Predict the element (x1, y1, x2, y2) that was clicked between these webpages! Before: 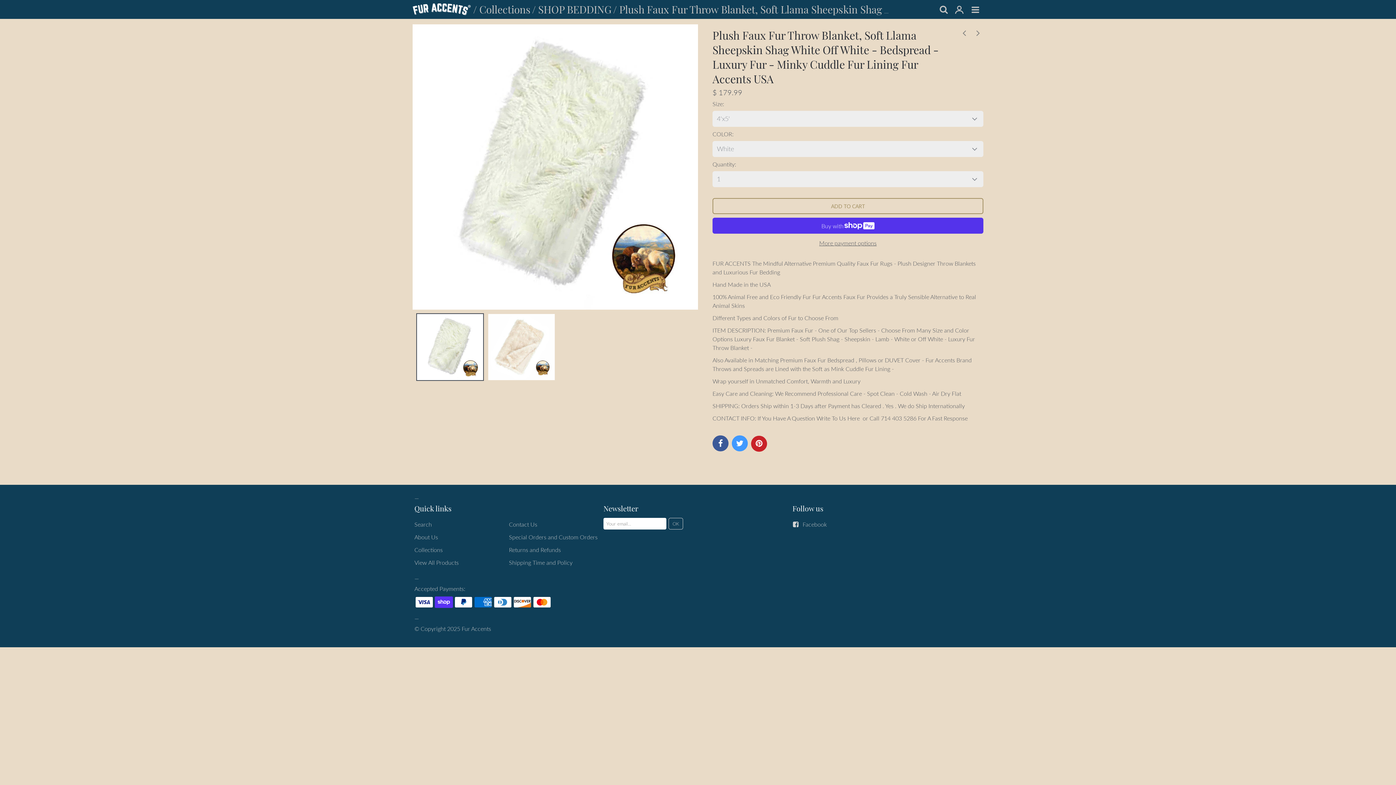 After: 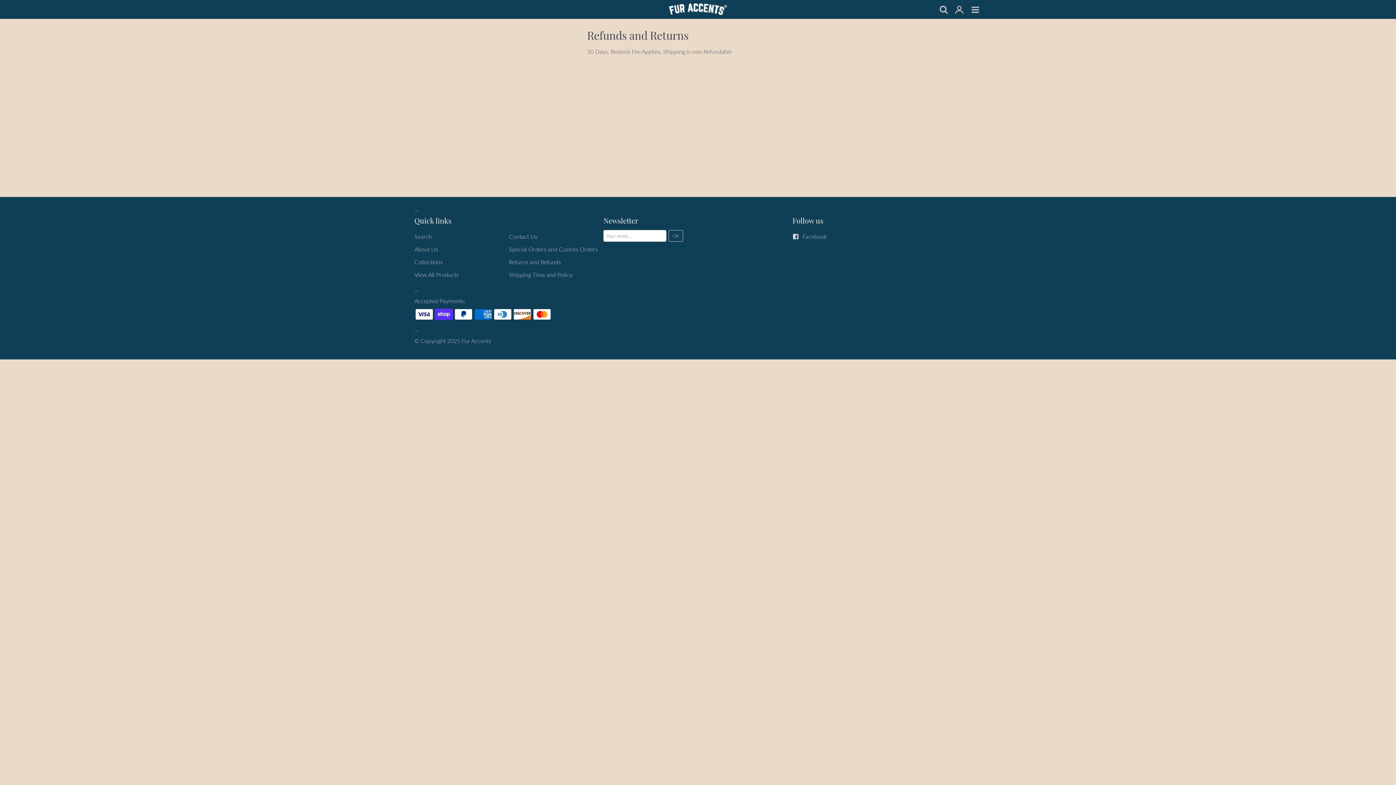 Action: label: Returns and Refunds bbox: (509, 546, 561, 553)